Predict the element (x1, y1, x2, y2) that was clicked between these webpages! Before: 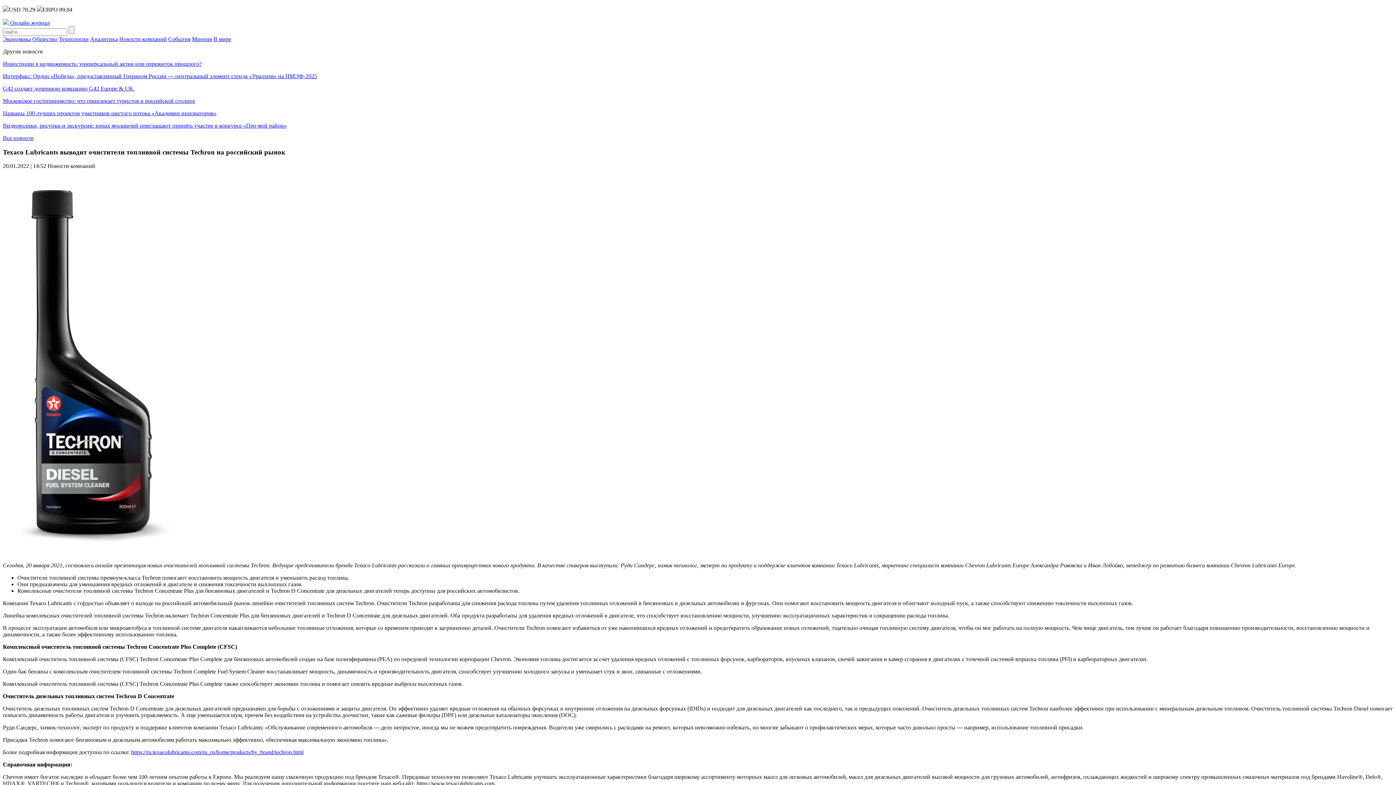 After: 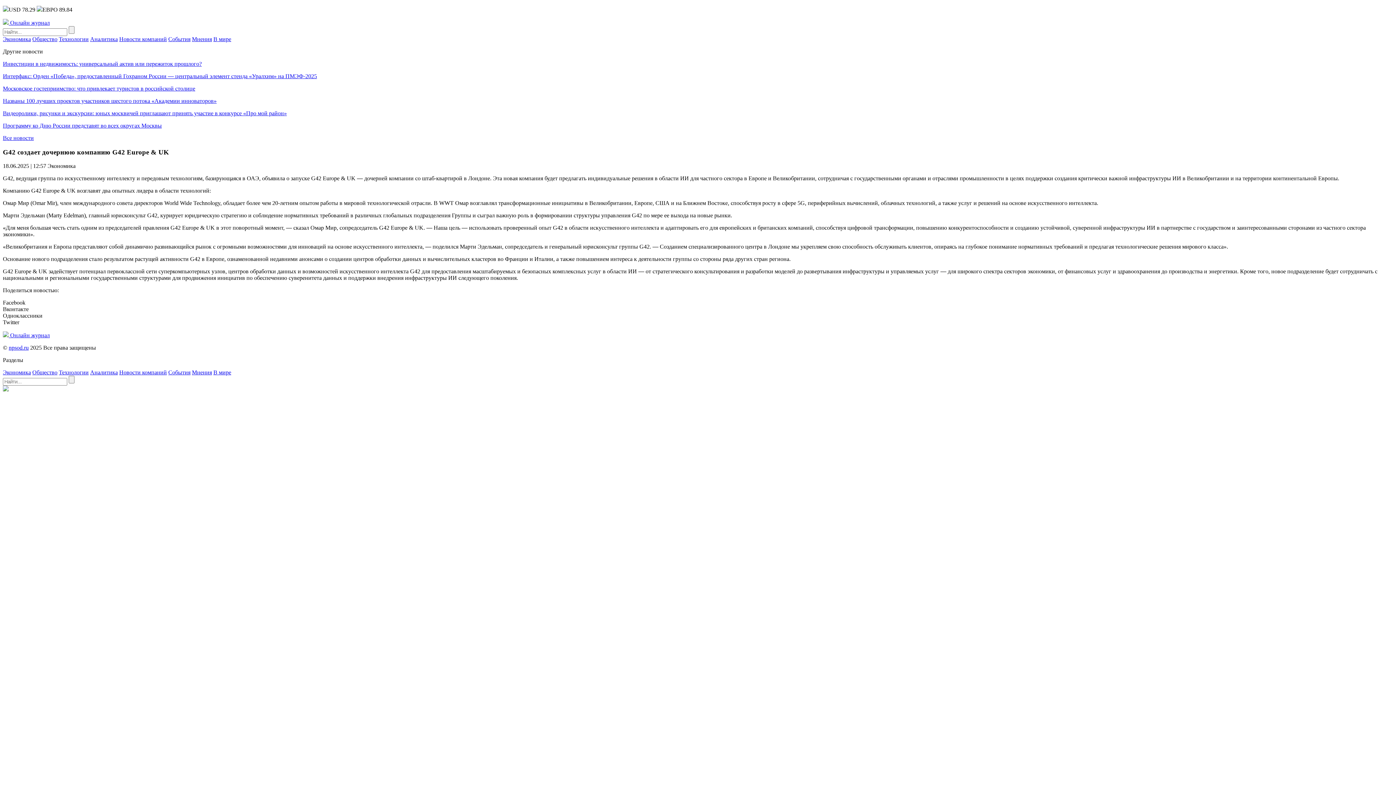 Action: bbox: (2, 85, 134, 91) label: G42 создает дочернюю компанию G42 Europe & UK 